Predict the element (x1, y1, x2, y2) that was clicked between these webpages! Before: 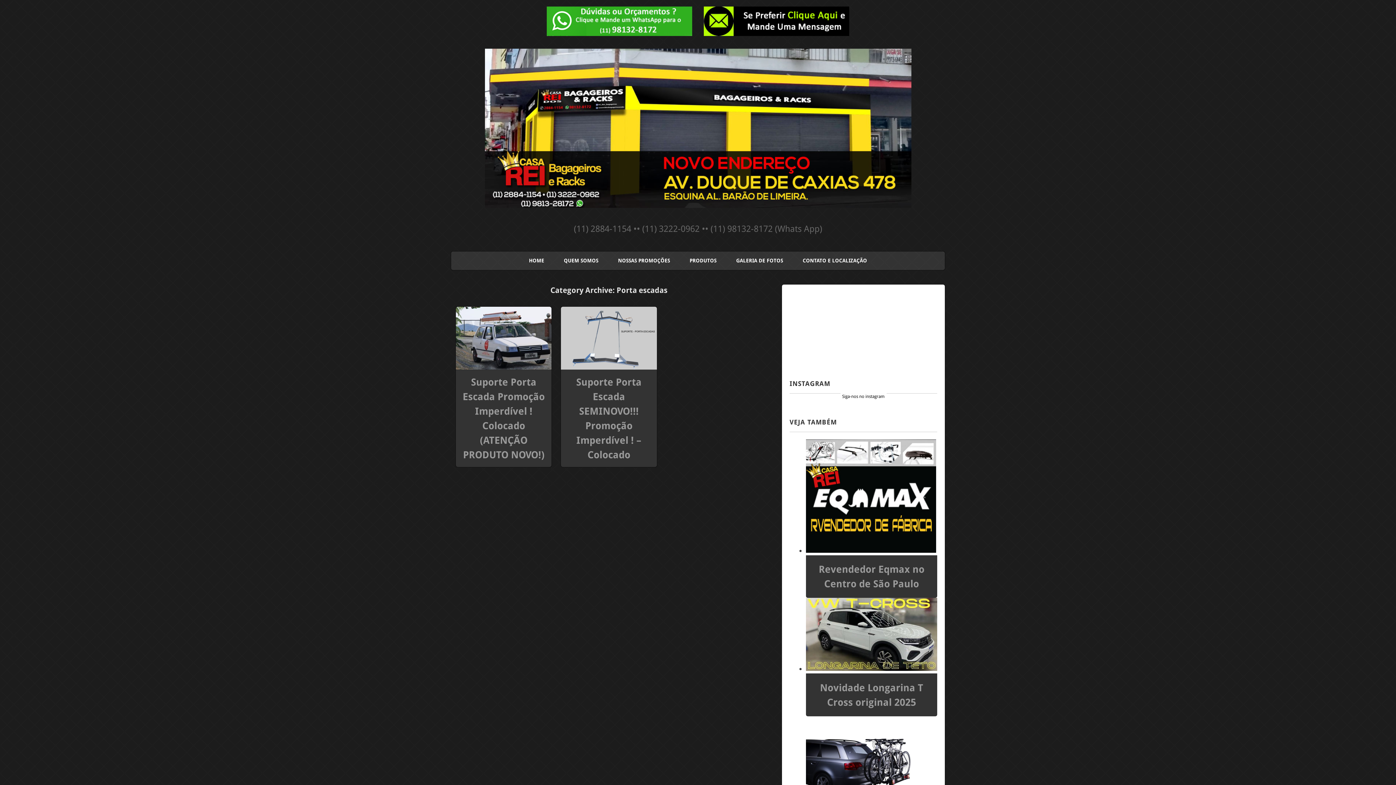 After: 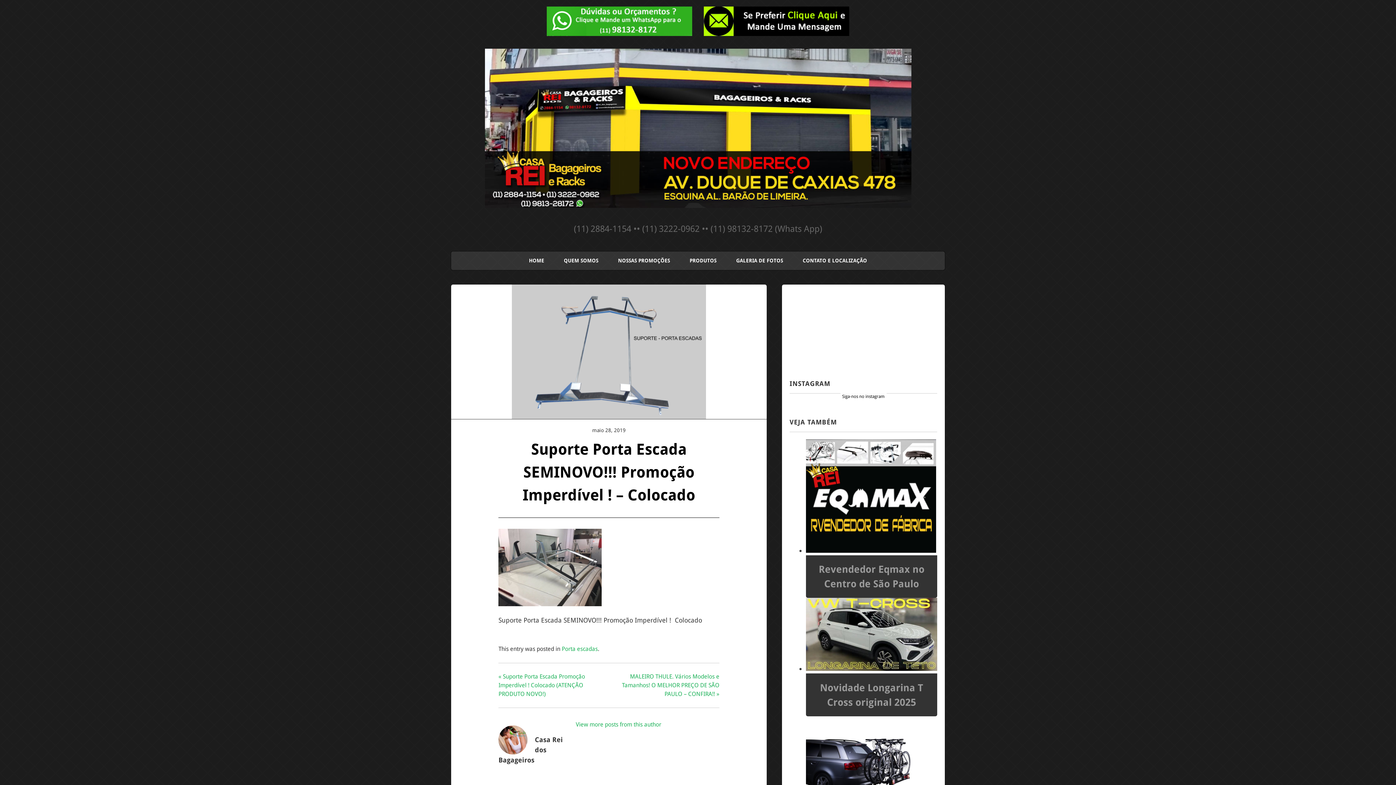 Action: bbox: (565, 375, 652, 462) label: Suporte Porta Escada SEMINOVO!!! Promoção Imperdível ! – Colocado